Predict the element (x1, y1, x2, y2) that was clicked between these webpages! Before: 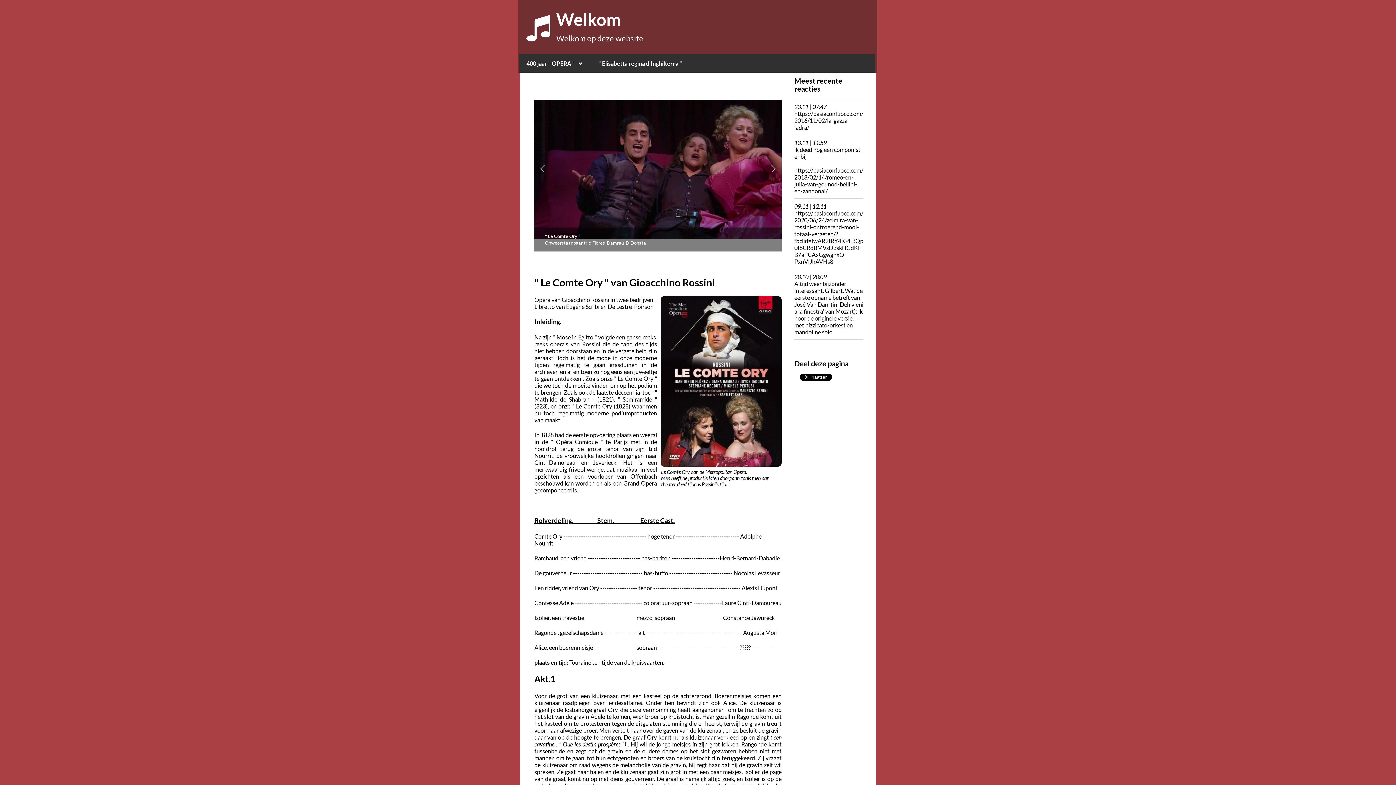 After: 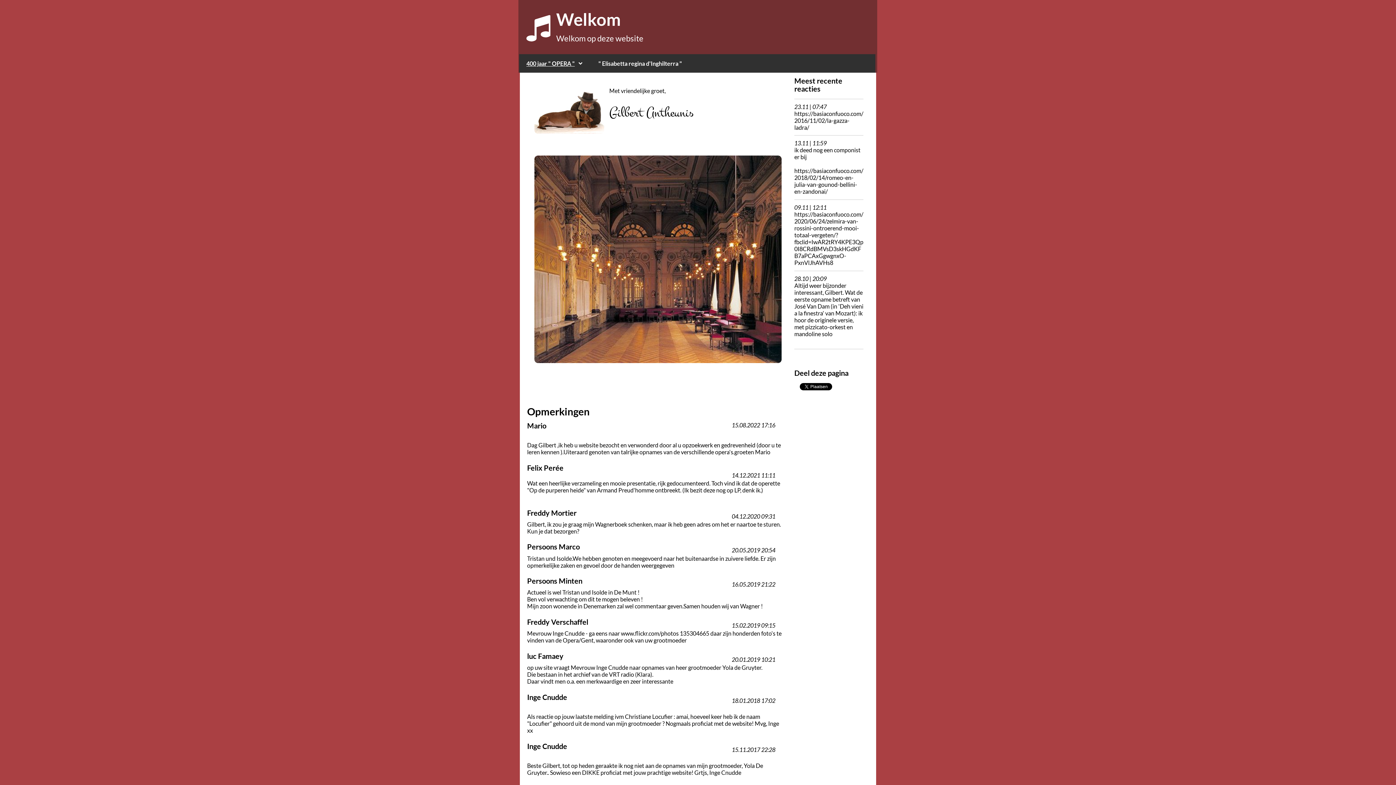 Action: bbox: (526, 36, 550, 42)